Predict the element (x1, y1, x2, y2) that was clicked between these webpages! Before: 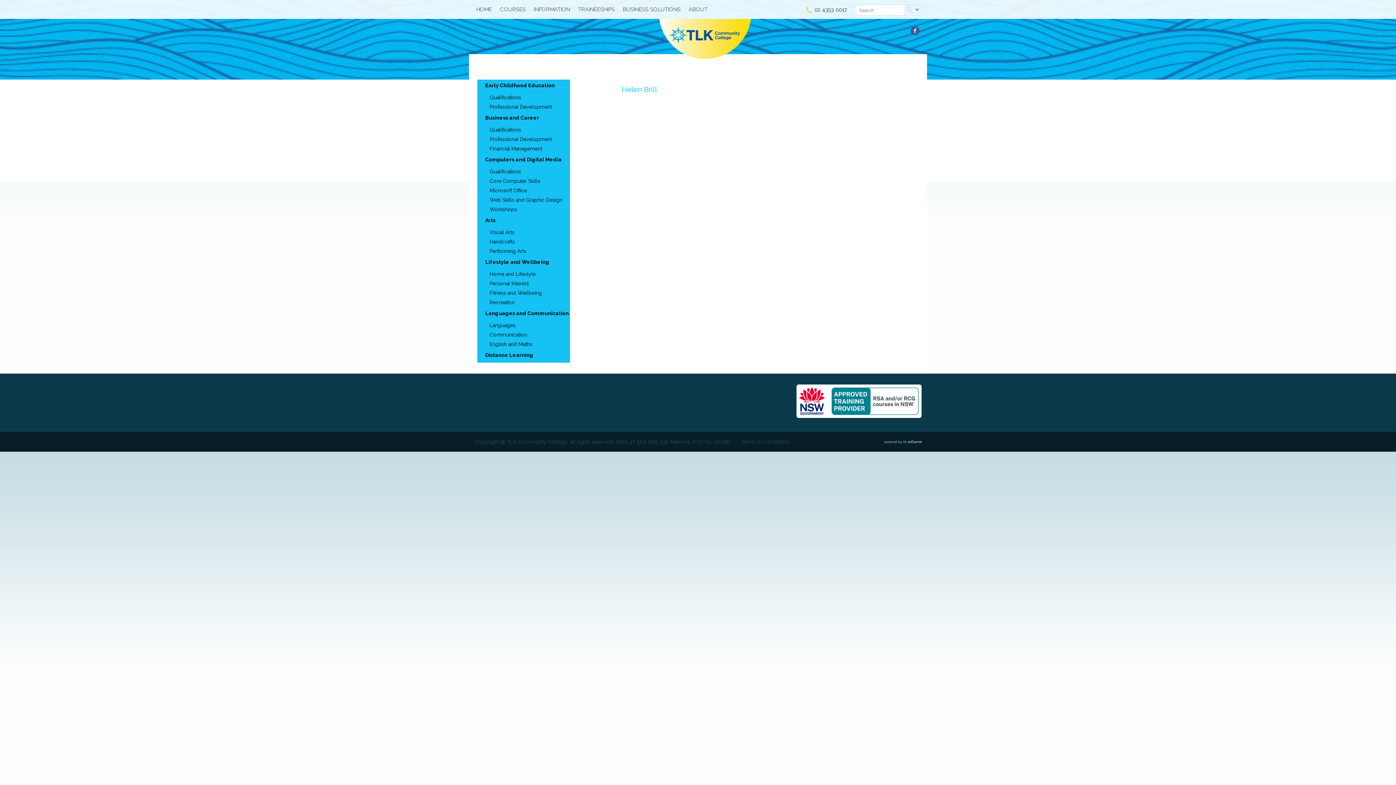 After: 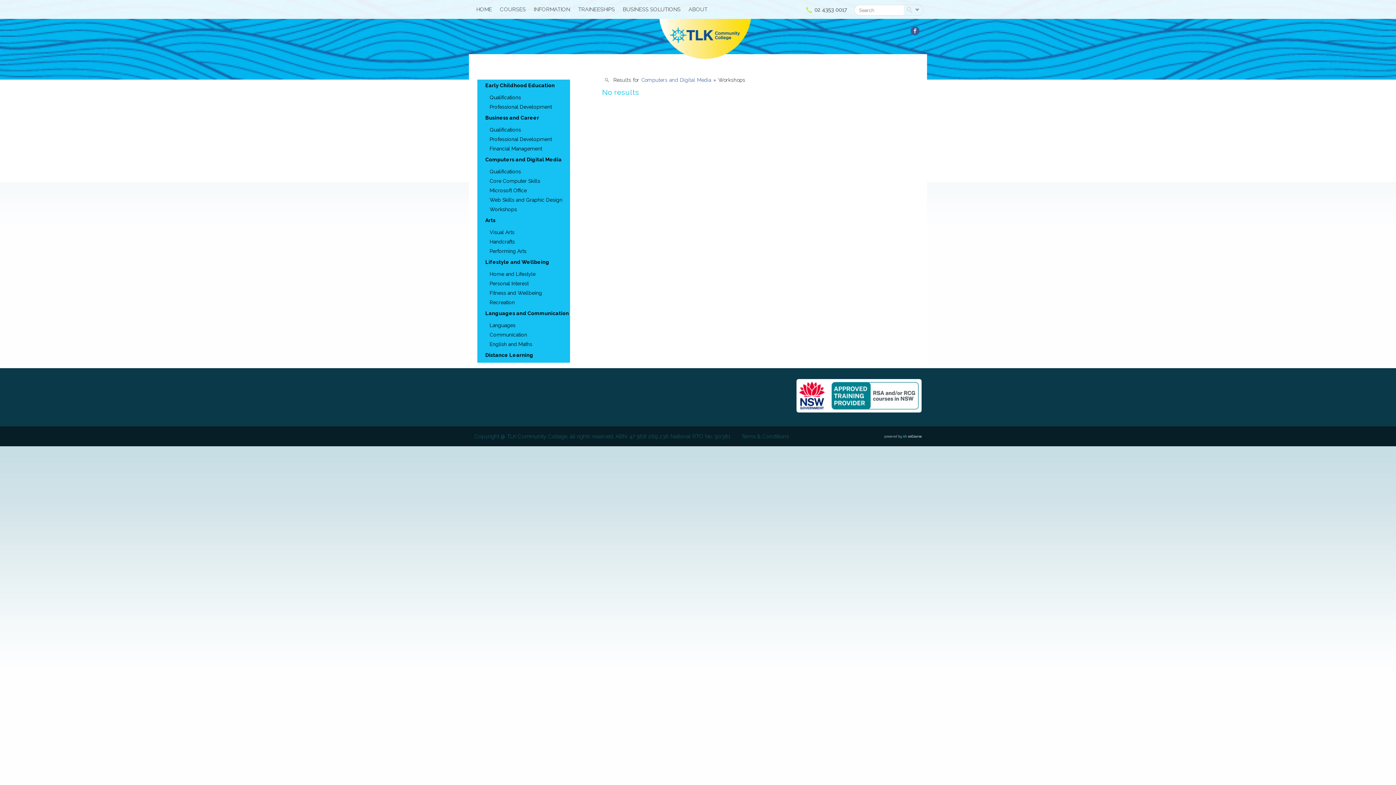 Action: bbox: (489, 204, 572, 214) label: Workshops